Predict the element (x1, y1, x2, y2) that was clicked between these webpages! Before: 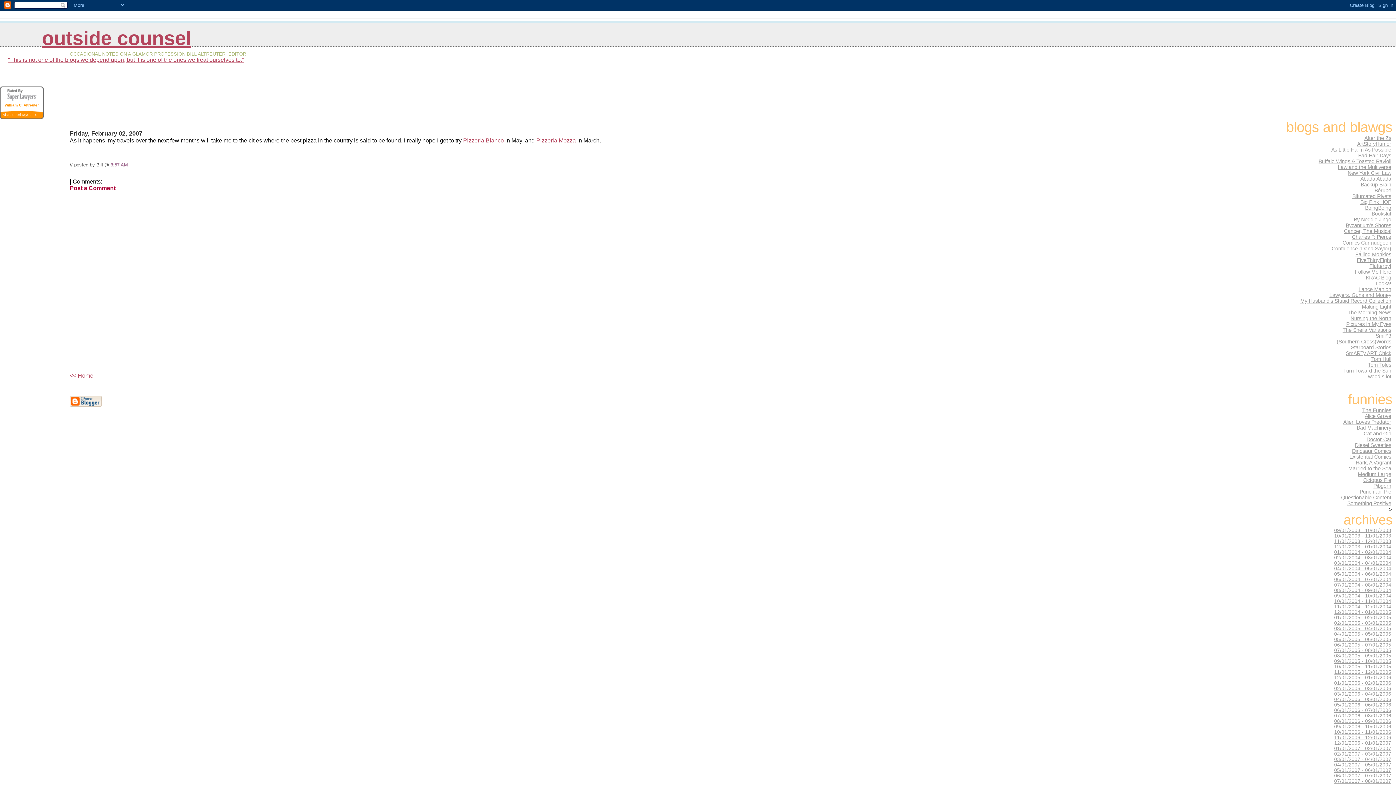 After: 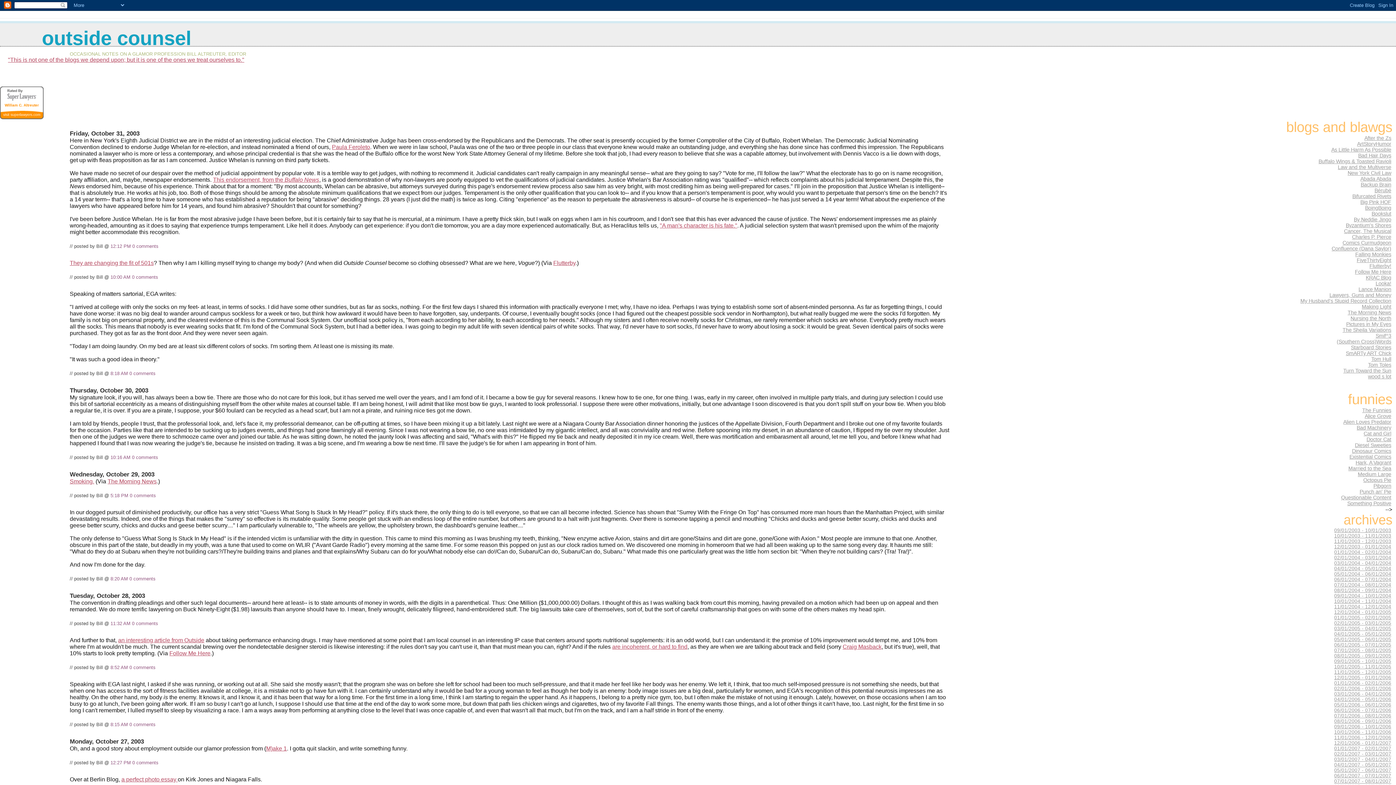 Action: label: 10/01/2003 - 11/01/2003 bbox: (1333, 532, 1392, 539)